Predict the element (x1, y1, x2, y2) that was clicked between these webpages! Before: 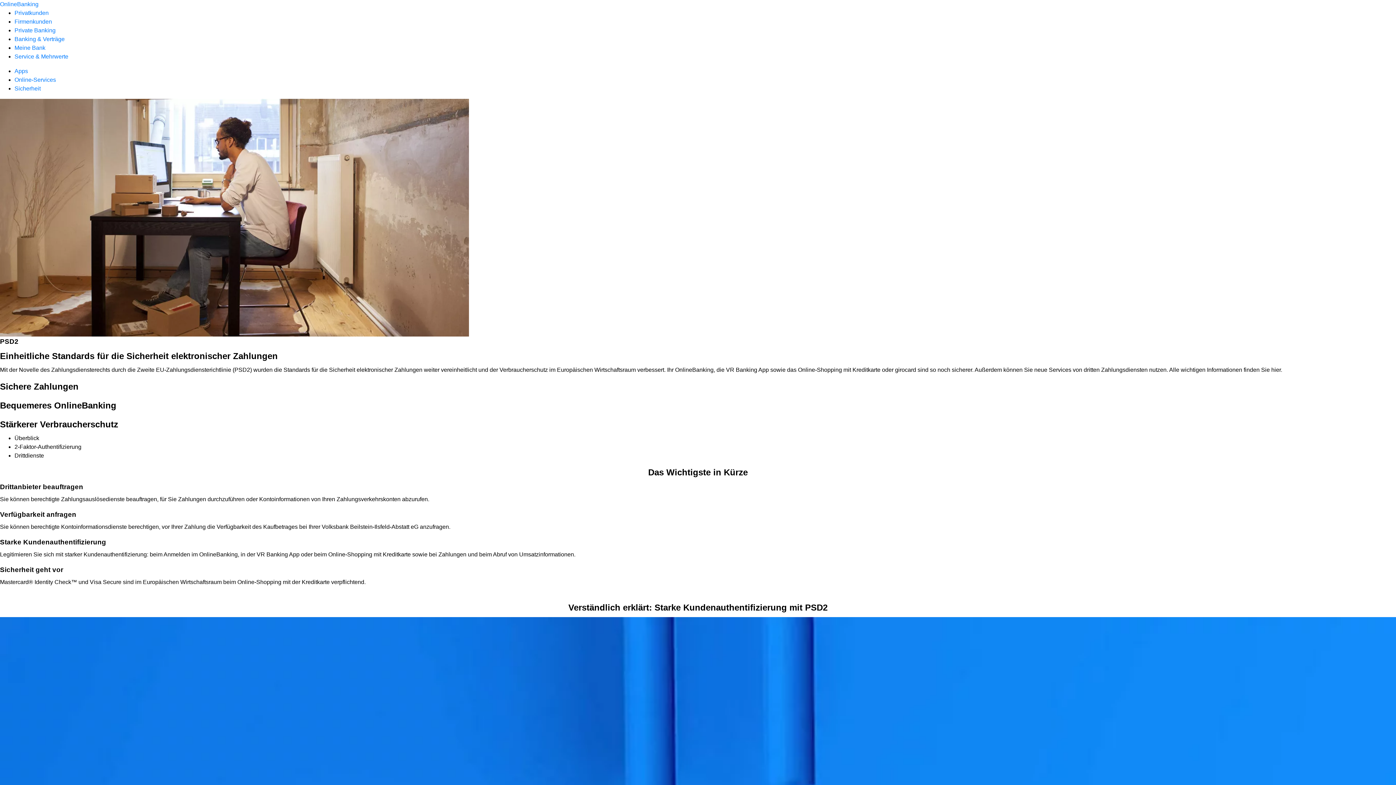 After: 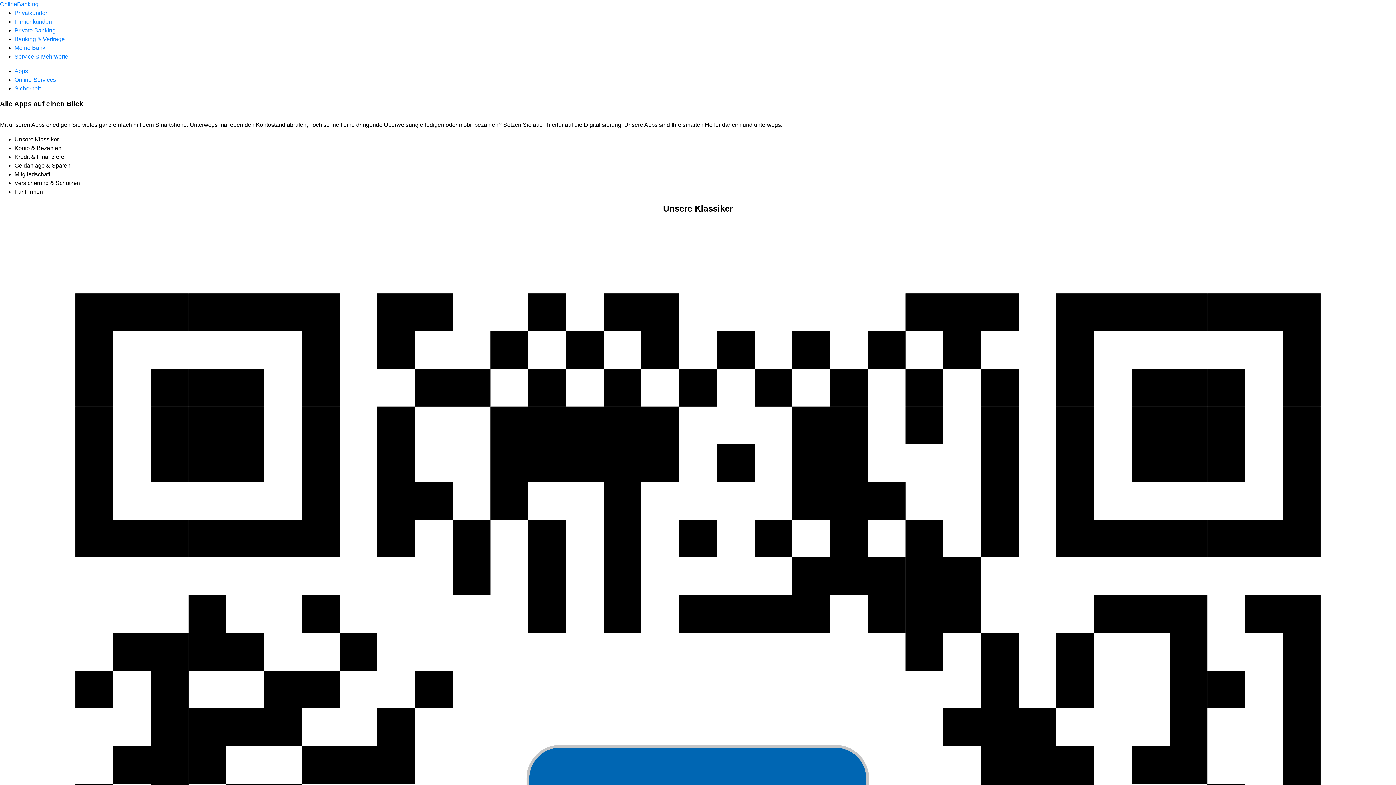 Action: label: Apps bbox: (14, 68, 28, 74)